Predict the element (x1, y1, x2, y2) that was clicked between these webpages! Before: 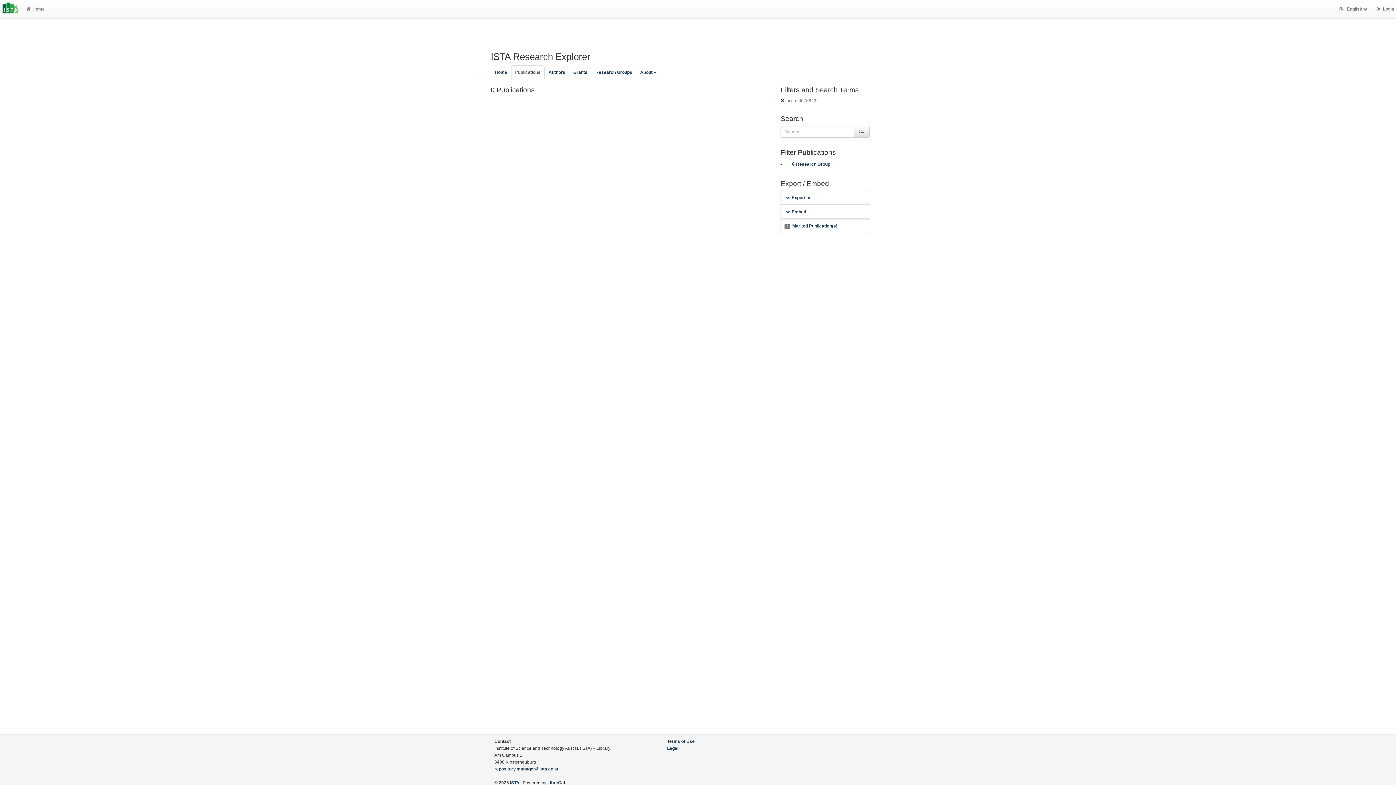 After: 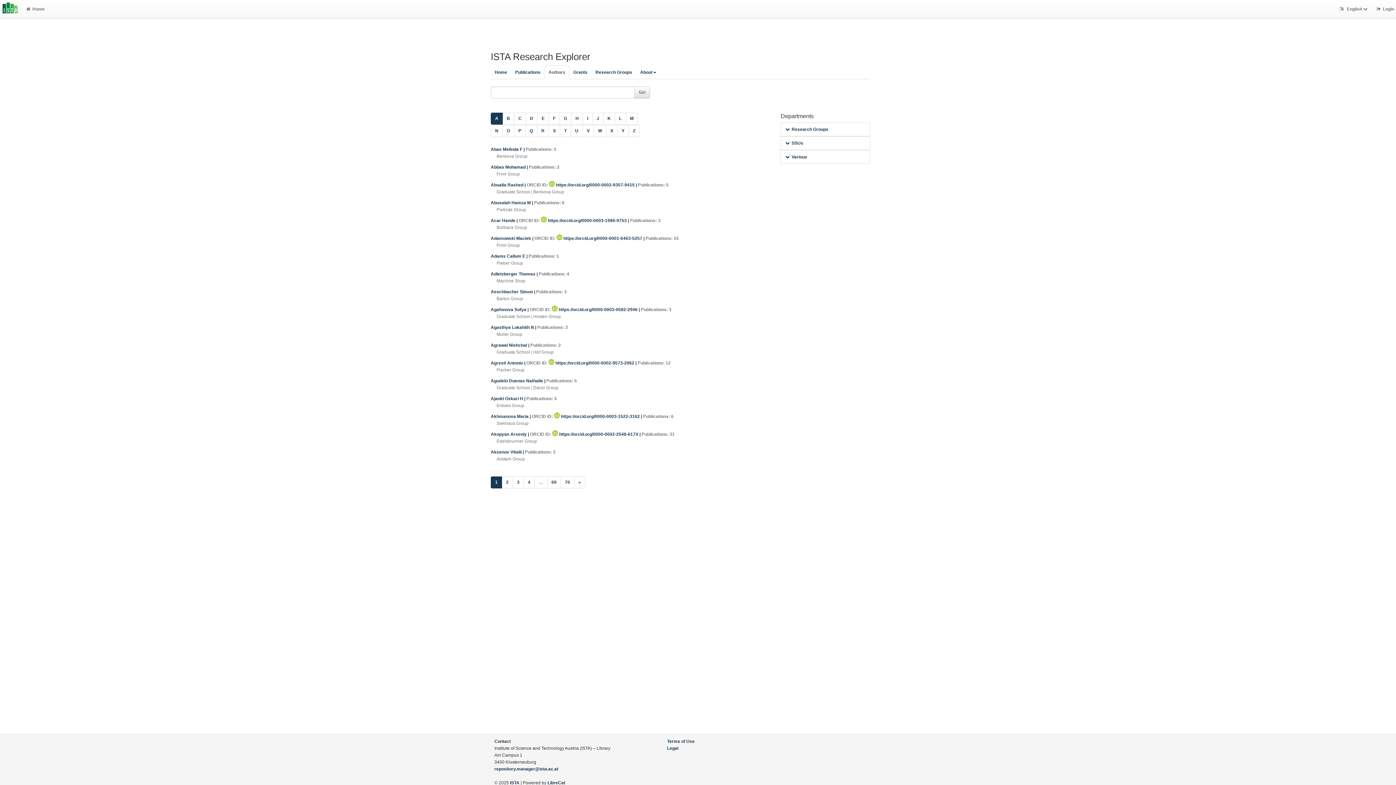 Action: bbox: (544, 65, 569, 79) label: Authors